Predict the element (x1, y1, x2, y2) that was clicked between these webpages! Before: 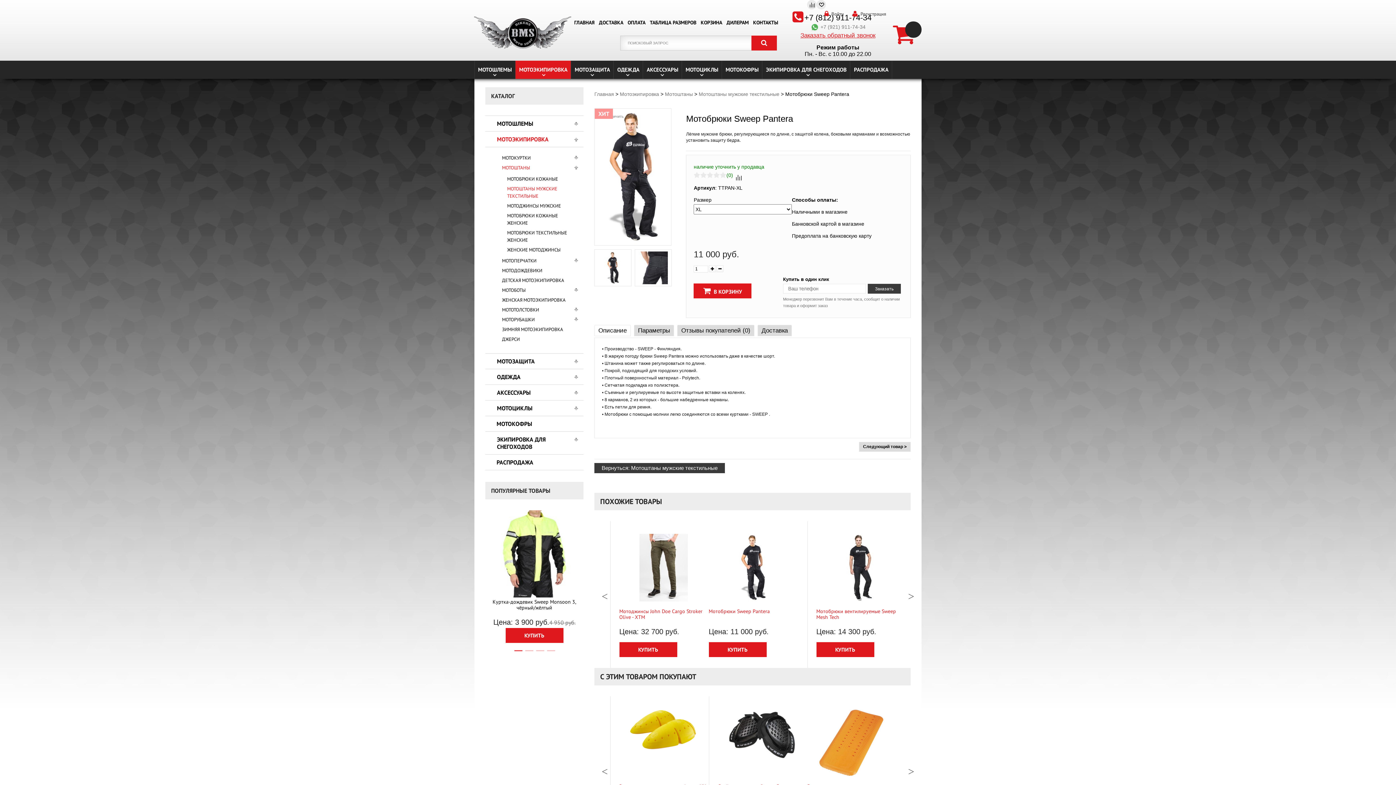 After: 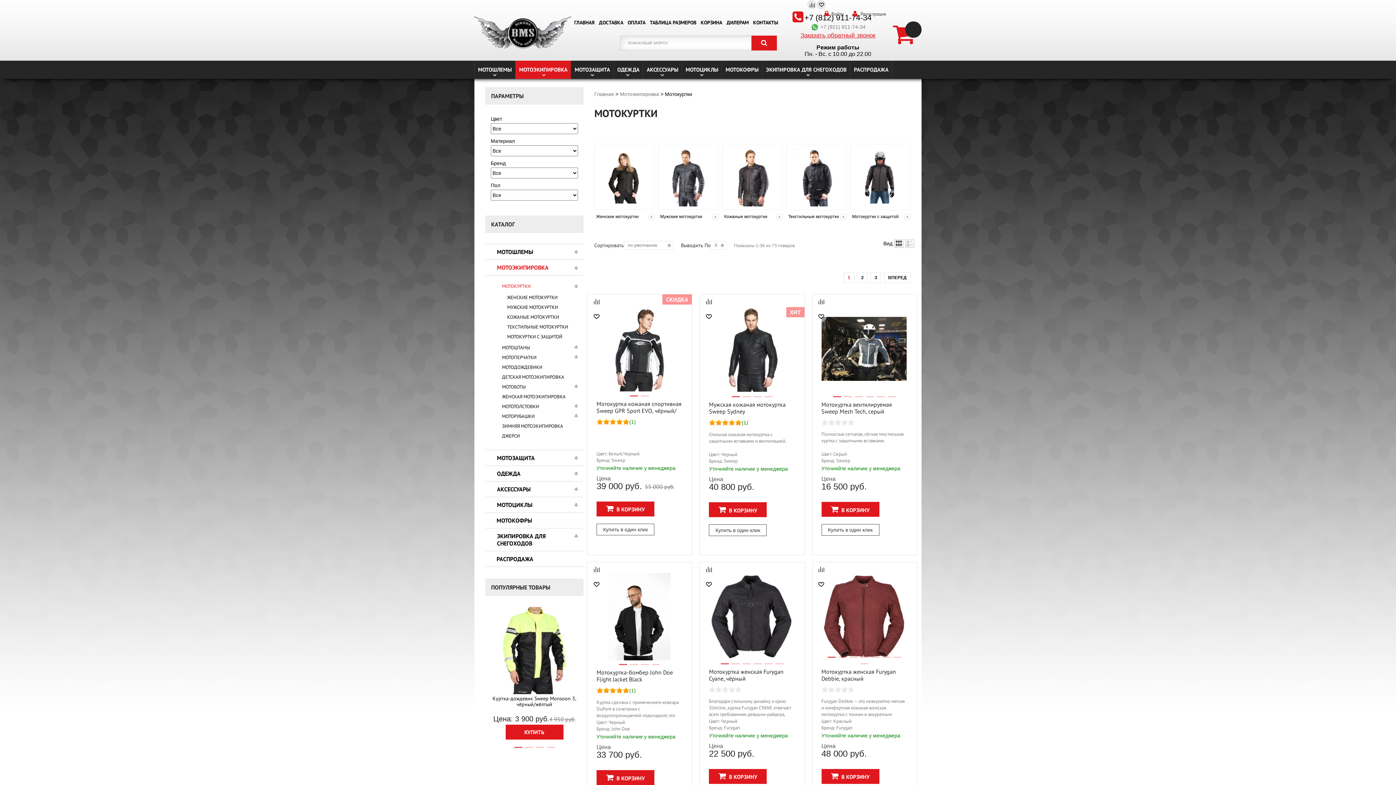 Action: bbox: (502, 154, 530, 161) label: МОТОКУРТКИ